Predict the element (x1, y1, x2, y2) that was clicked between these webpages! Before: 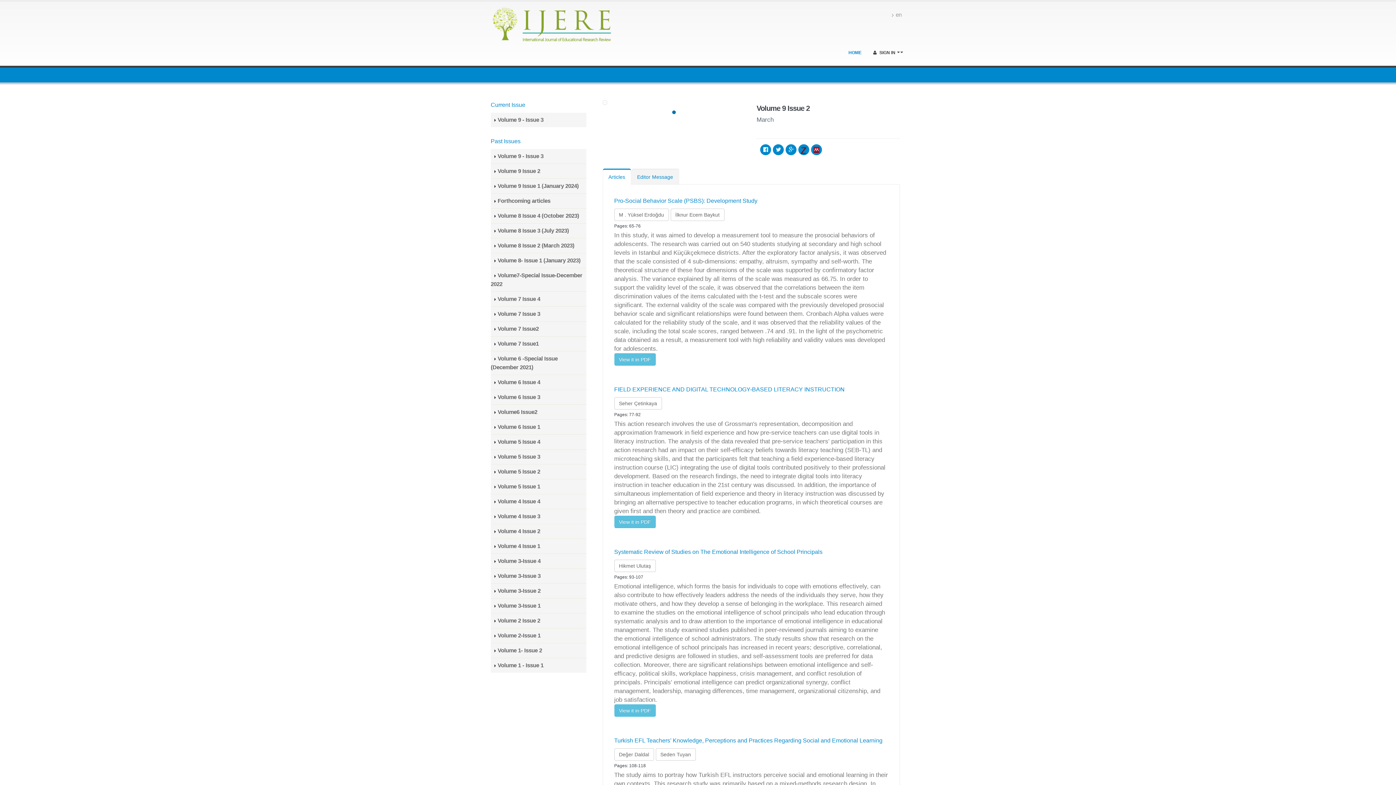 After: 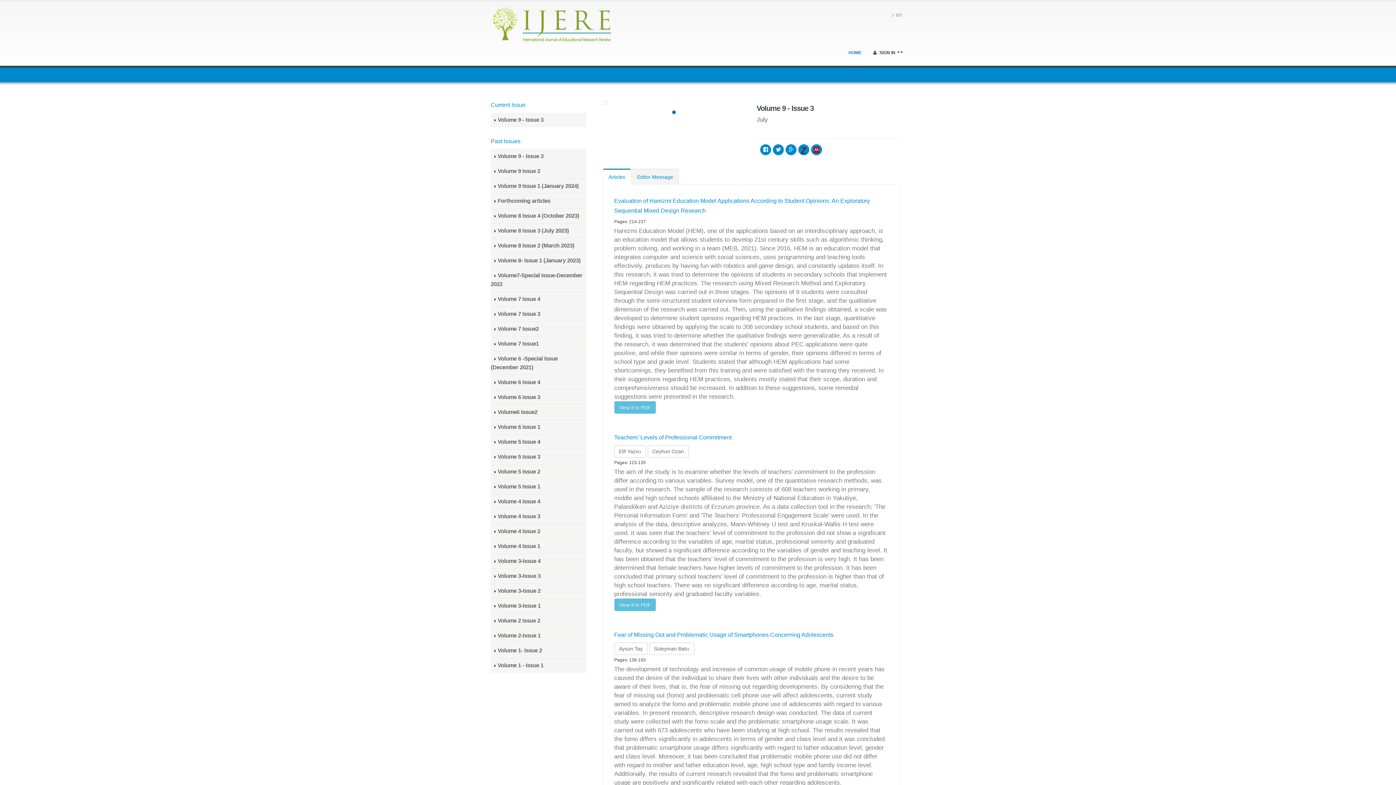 Action: label: Volume 9 - Issue 3 bbox: (490, 112, 586, 127)